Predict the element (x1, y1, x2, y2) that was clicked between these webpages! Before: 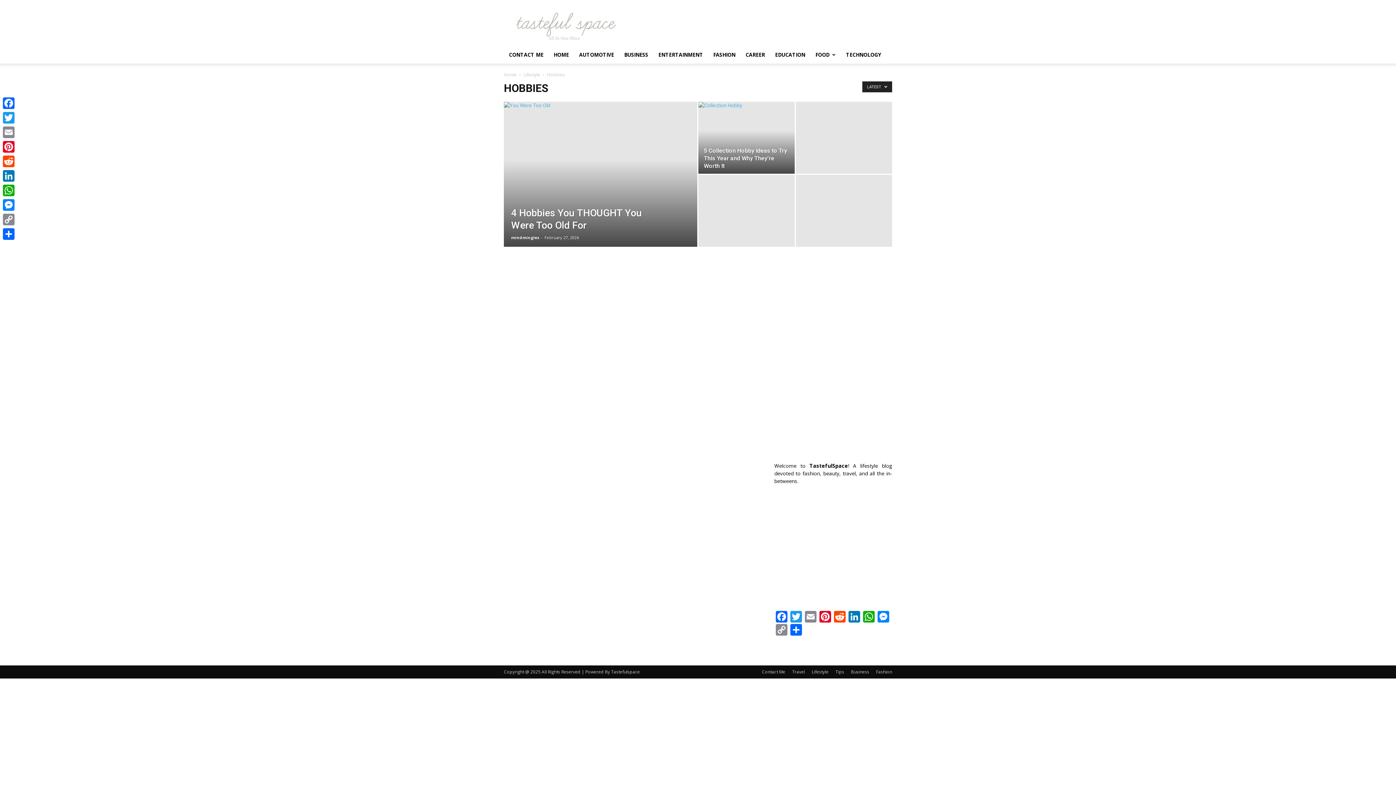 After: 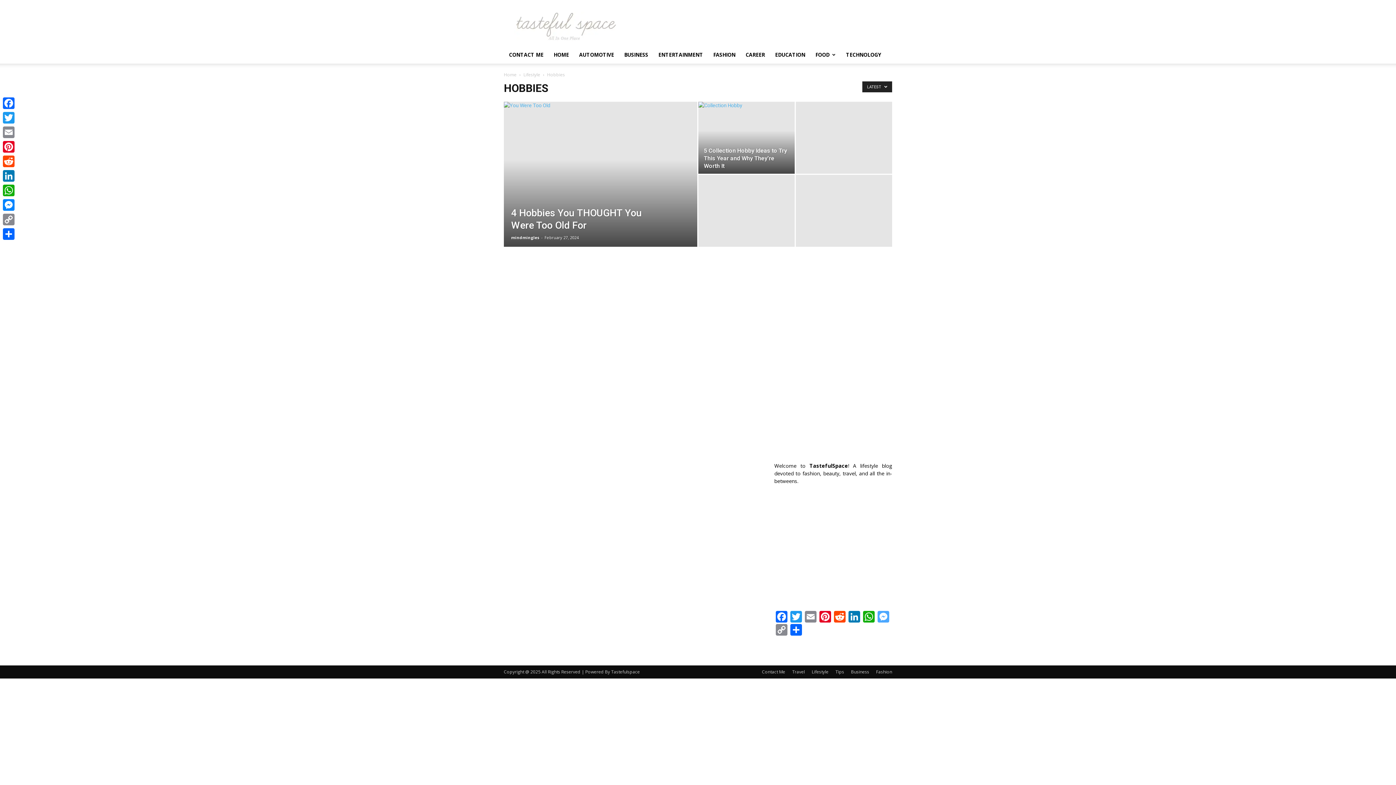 Action: label: Messenger bbox: (876, 611, 890, 624)